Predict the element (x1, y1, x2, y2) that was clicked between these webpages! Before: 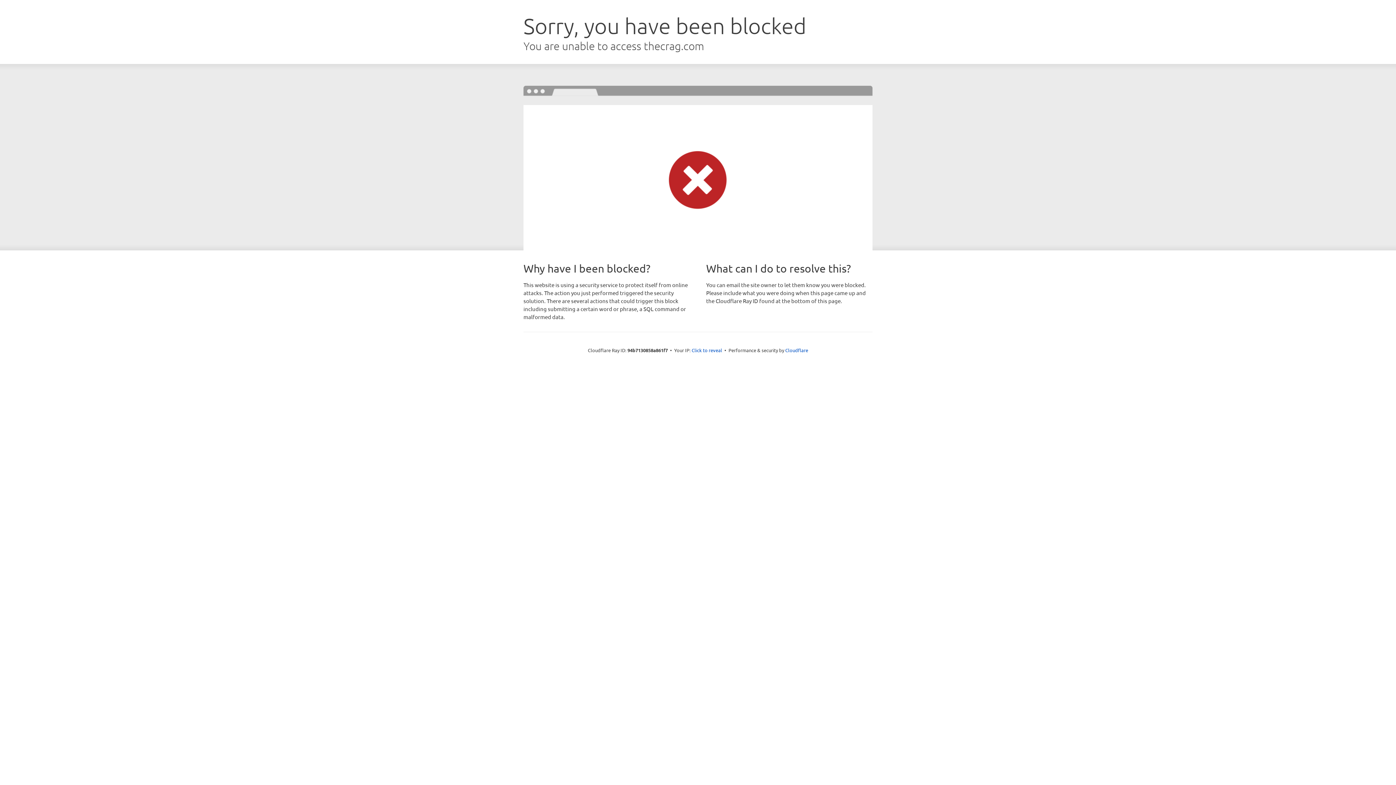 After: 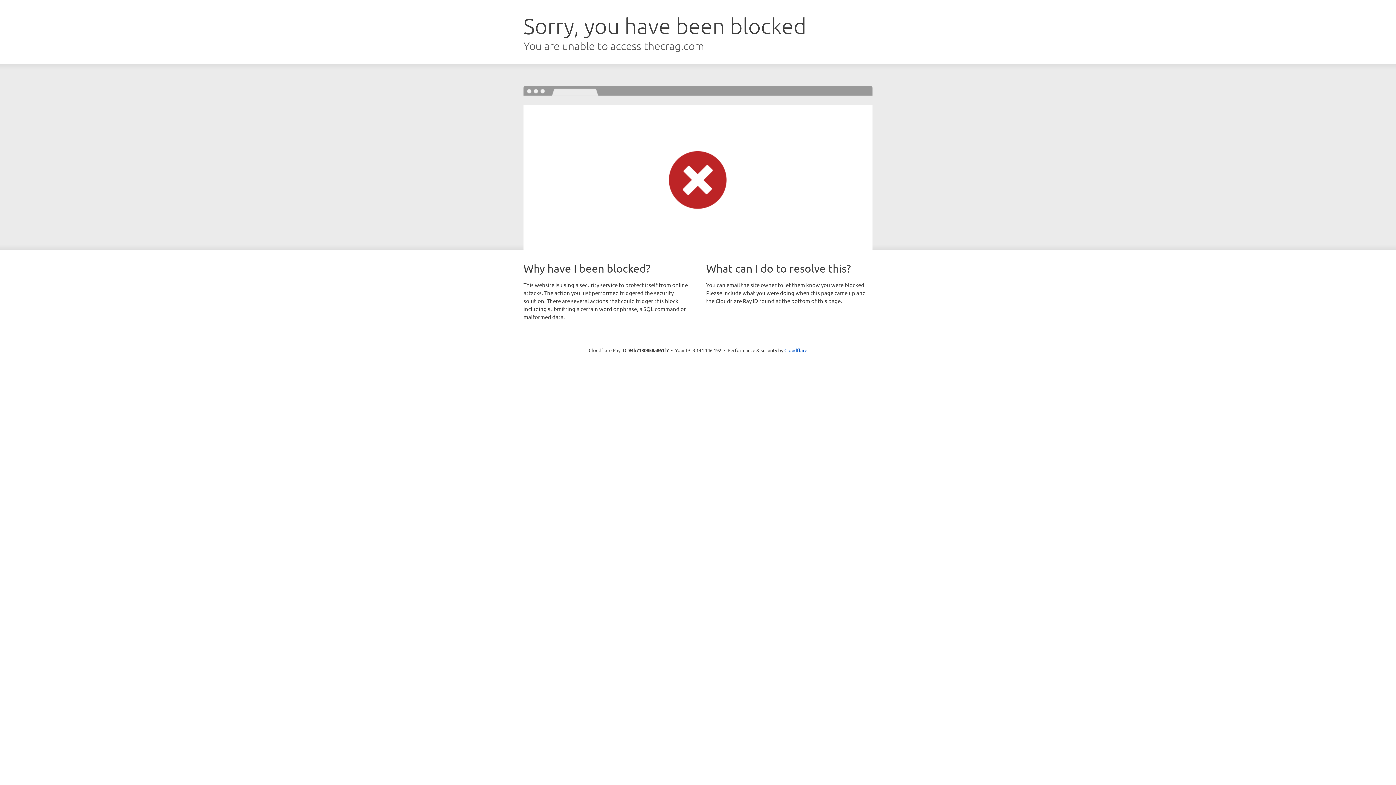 Action: bbox: (691, 346, 722, 353) label: Click to reveal